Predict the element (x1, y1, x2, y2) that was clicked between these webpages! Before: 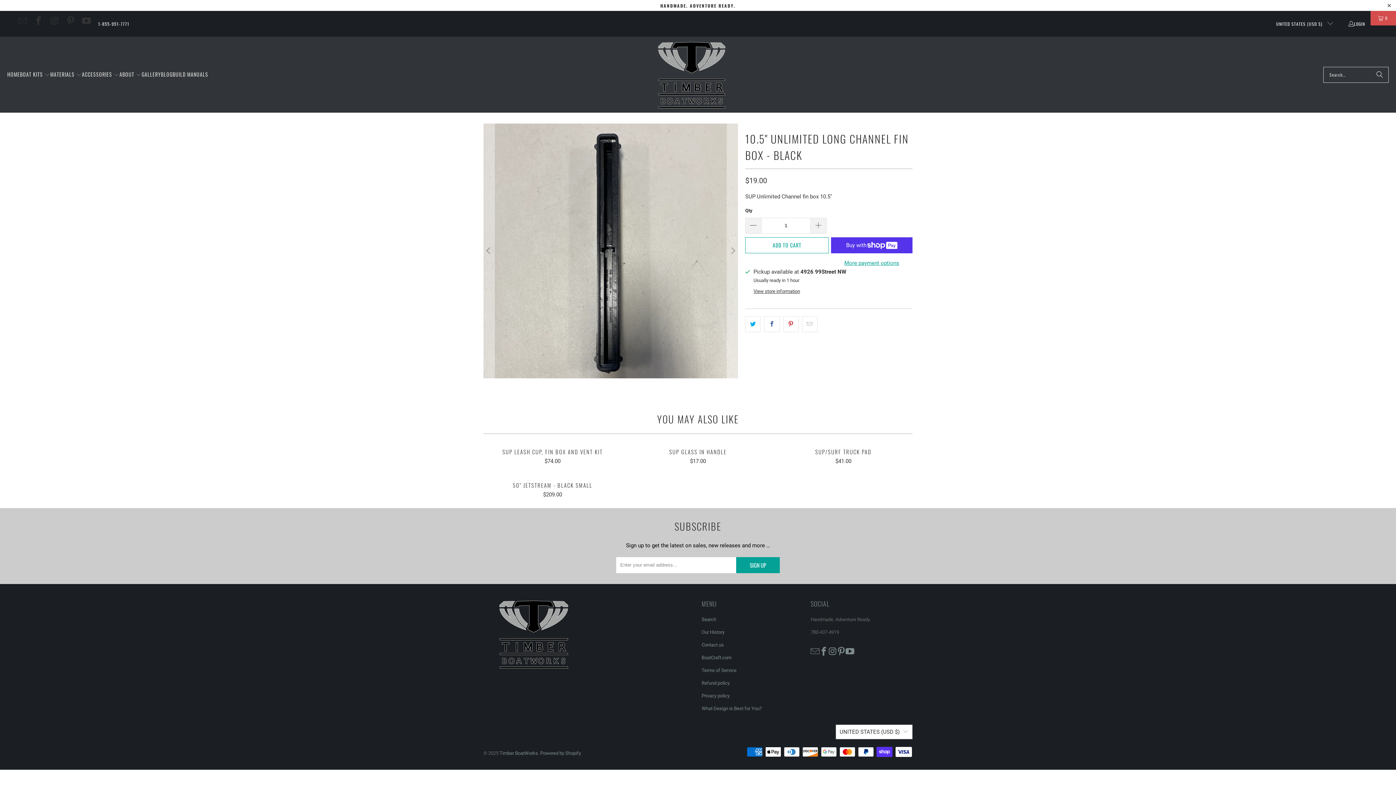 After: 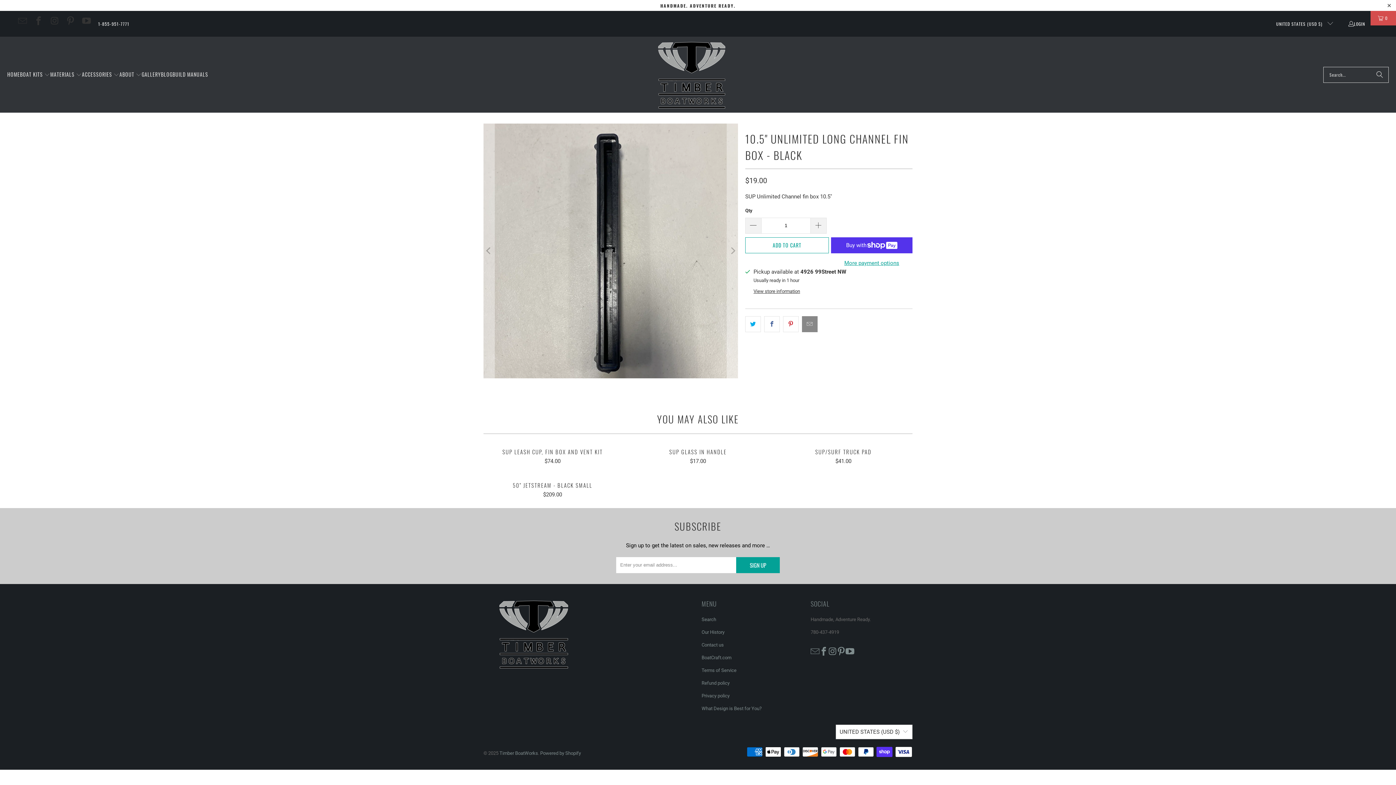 Action: bbox: (802, 316, 817, 332)